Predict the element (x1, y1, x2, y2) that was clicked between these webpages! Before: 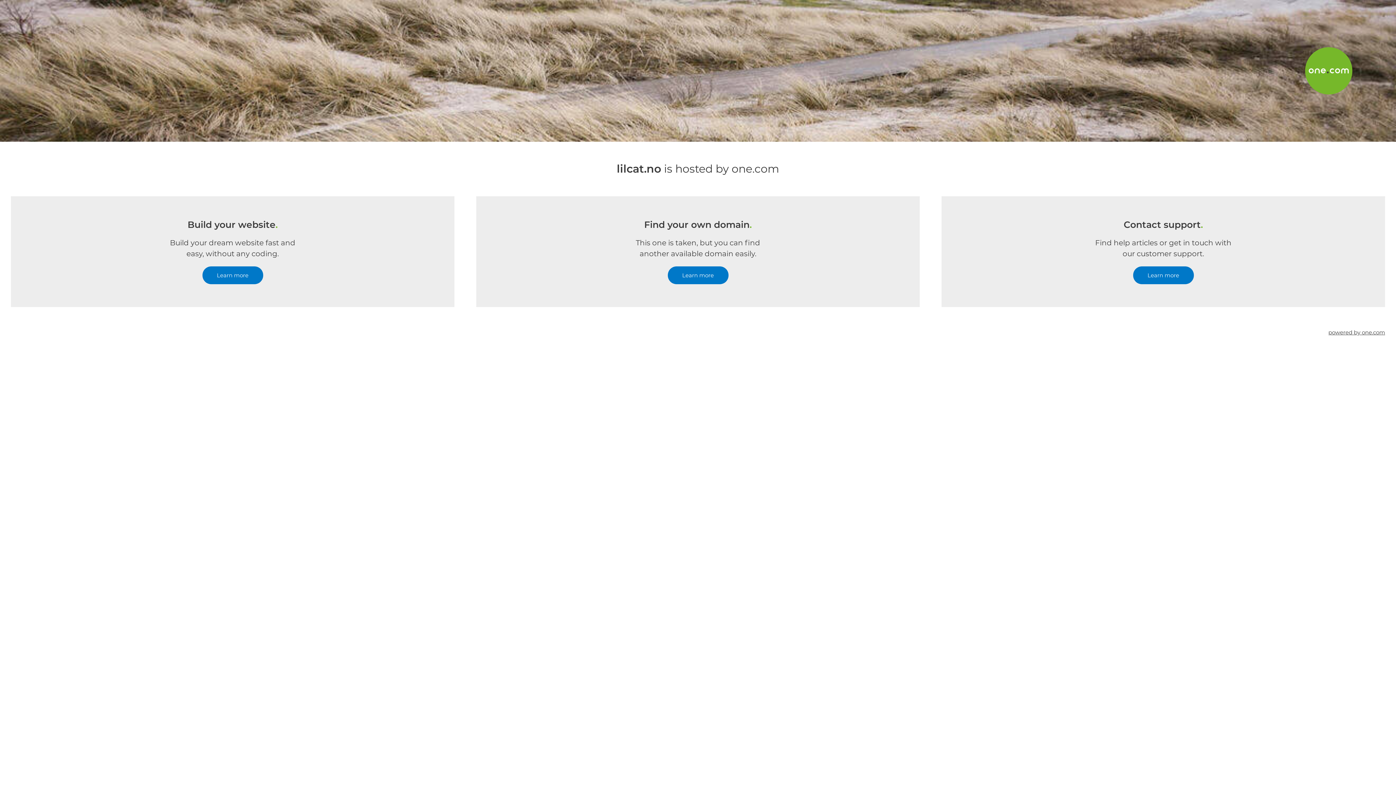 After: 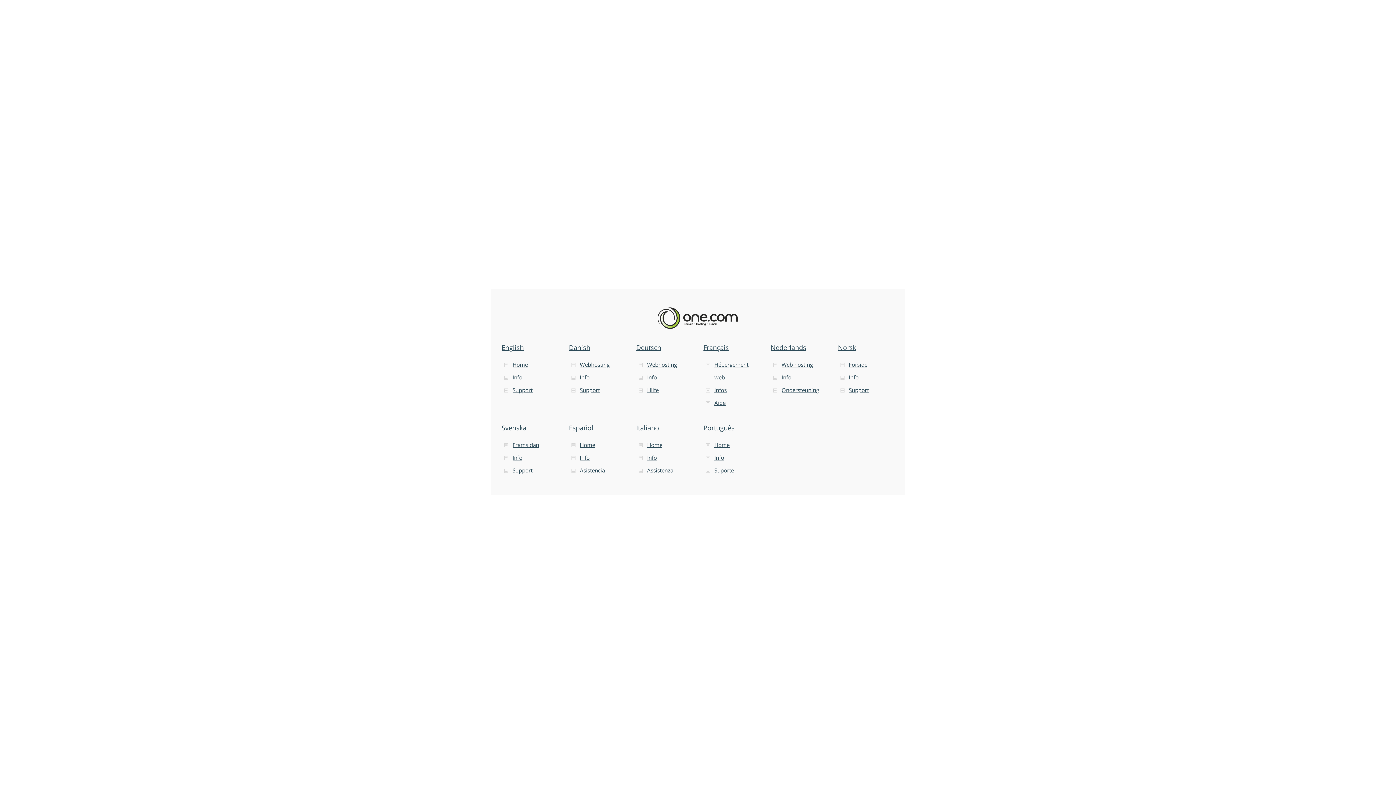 Action: bbox: (1328, 307, 1385, 357) label: powered by one.com